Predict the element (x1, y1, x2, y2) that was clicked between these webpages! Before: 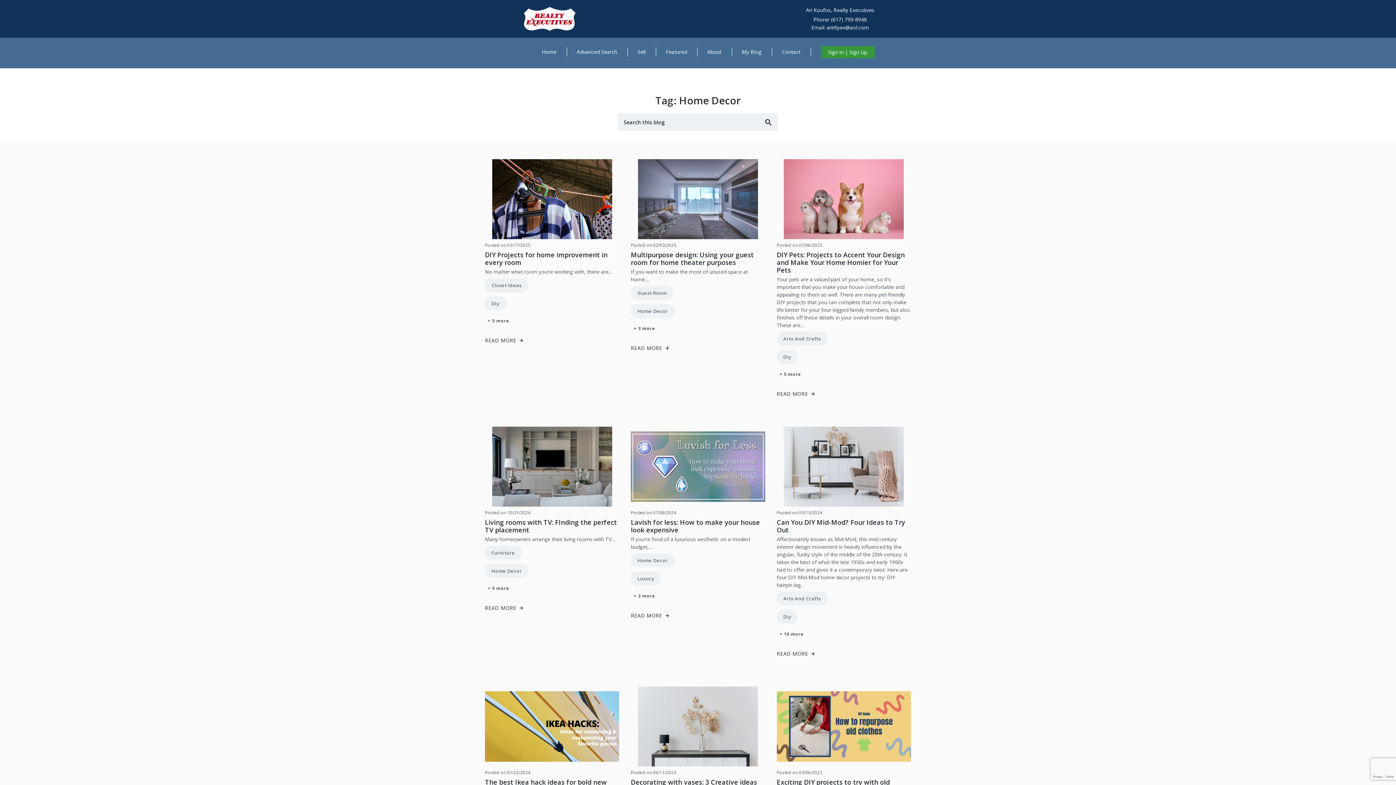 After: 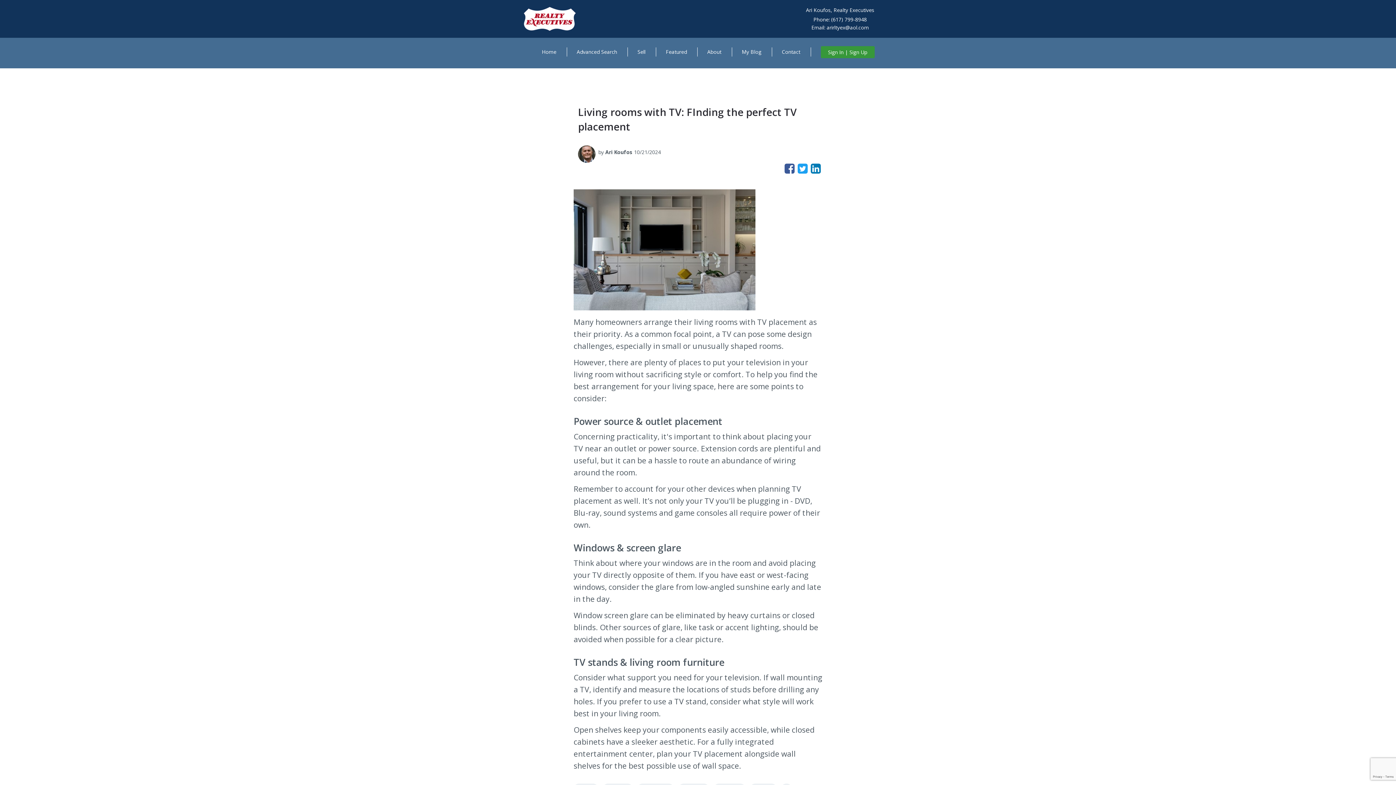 Action: bbox: (485, 582, 619, 594) label: + 5 more